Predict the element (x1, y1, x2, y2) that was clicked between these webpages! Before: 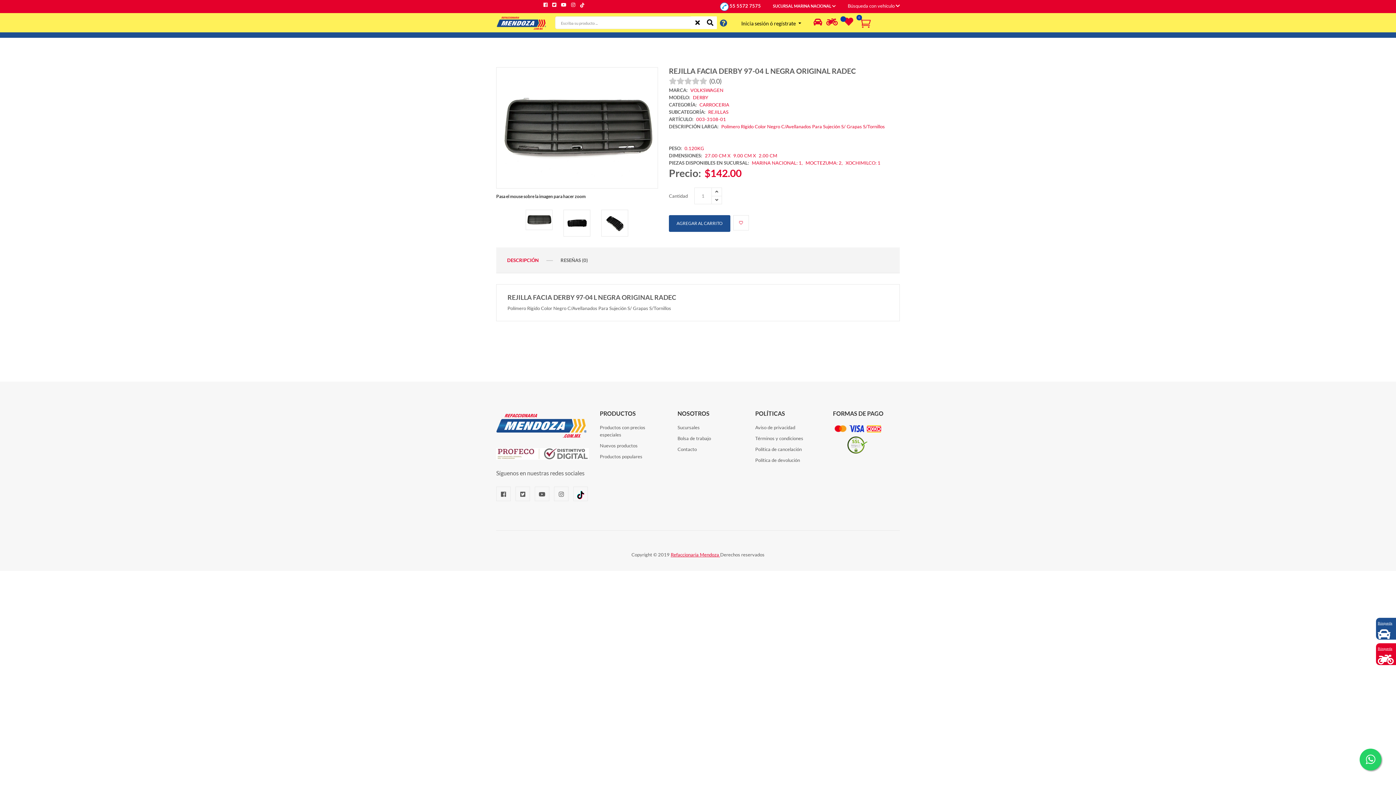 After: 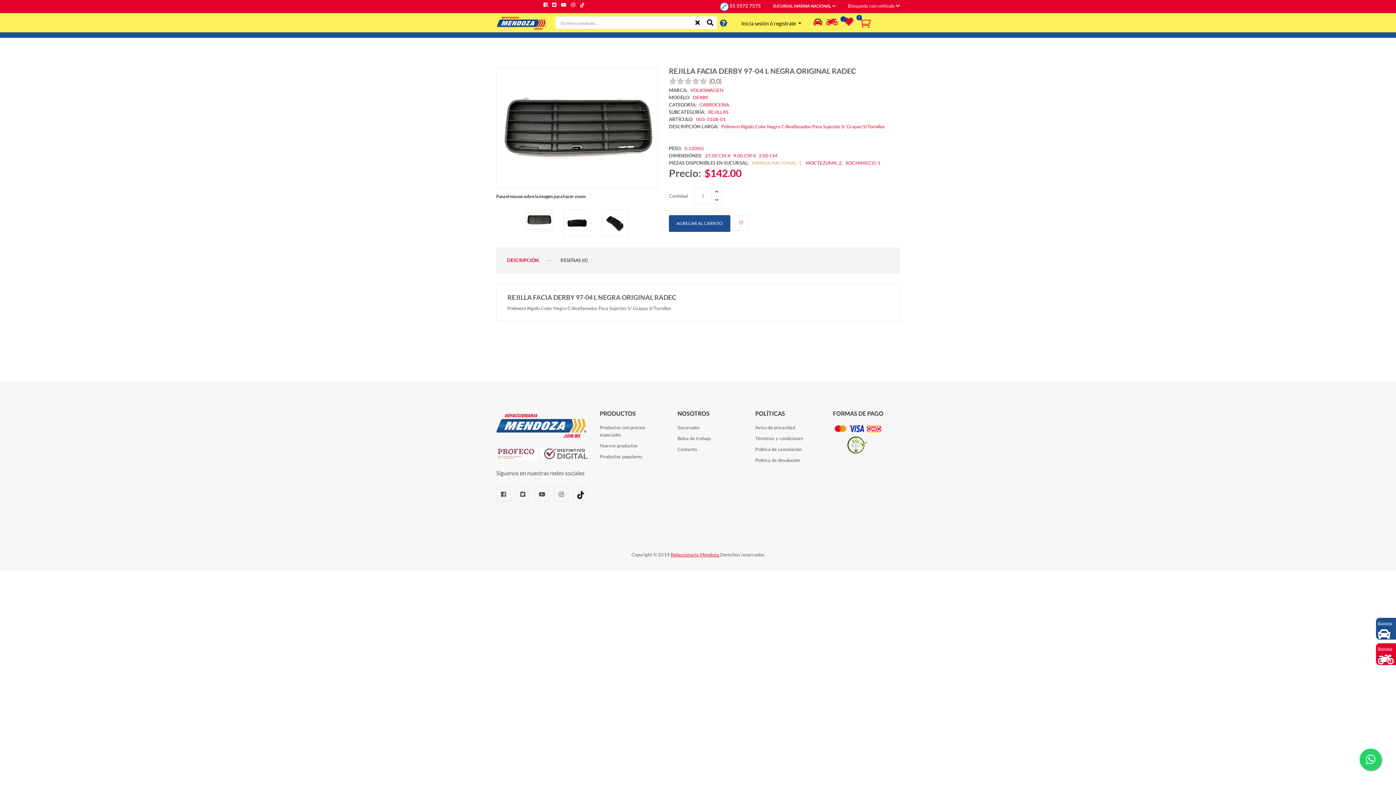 Action: label: MARINA NACIONAL: 1,  bbox: (750, 160, 803, 165)